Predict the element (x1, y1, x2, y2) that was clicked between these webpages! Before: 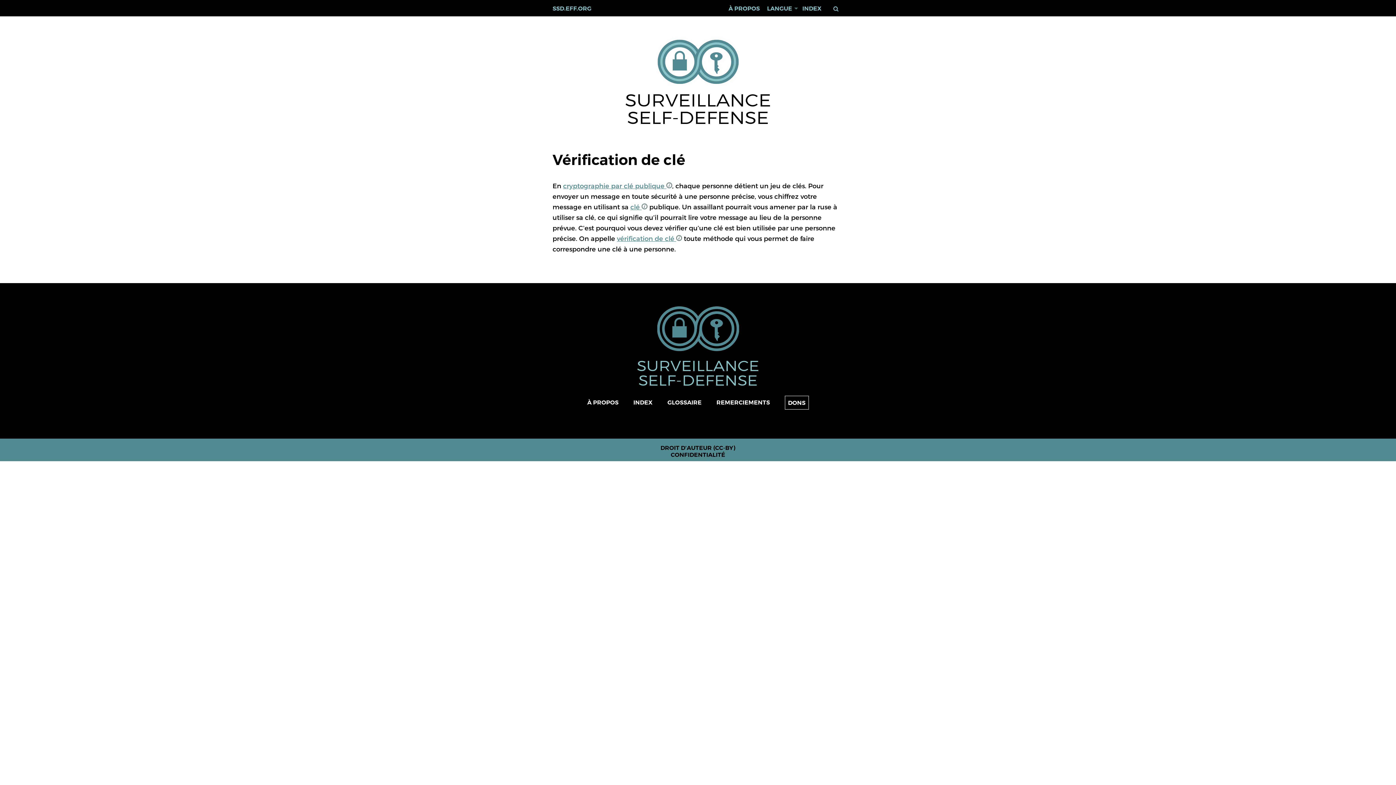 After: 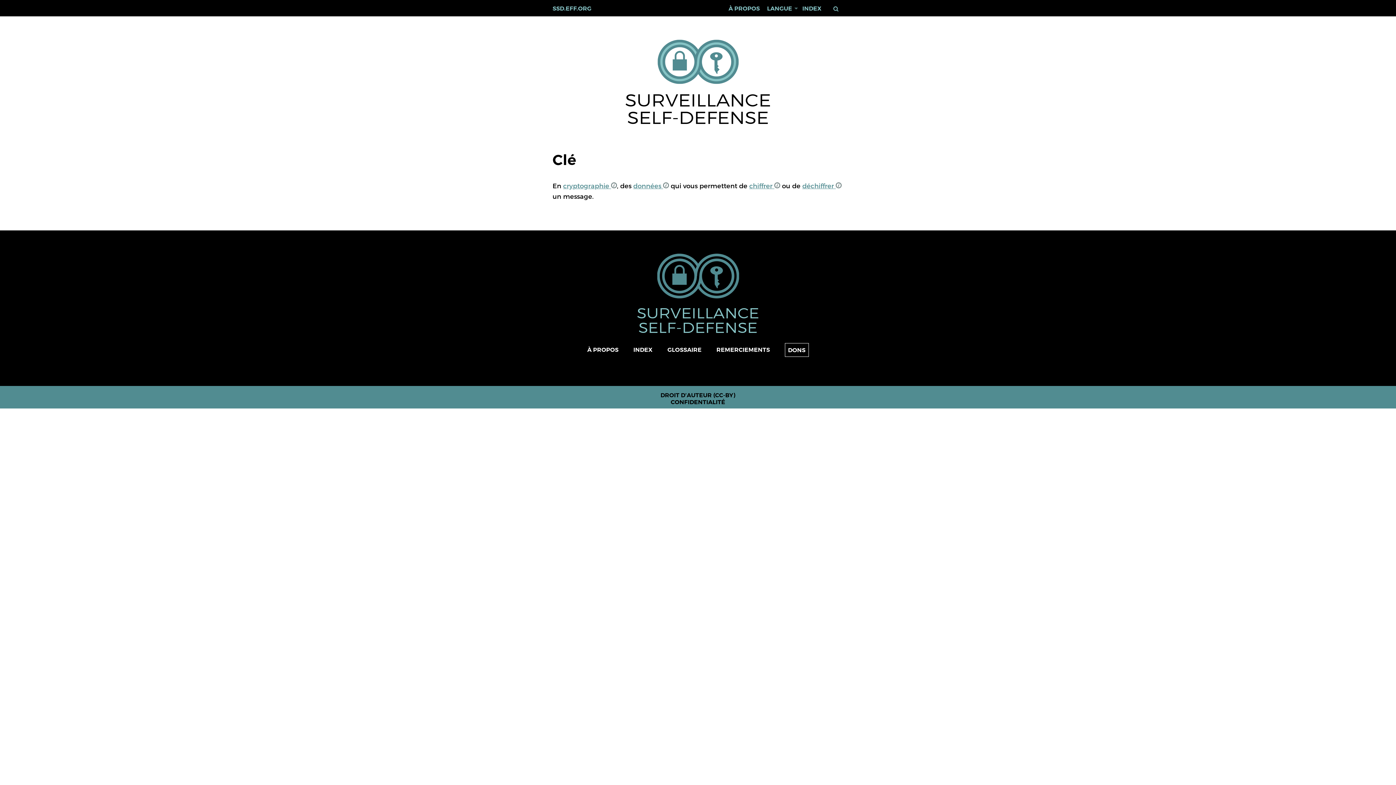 Action: label: clé  bbox: (630, 202, 647, 210)